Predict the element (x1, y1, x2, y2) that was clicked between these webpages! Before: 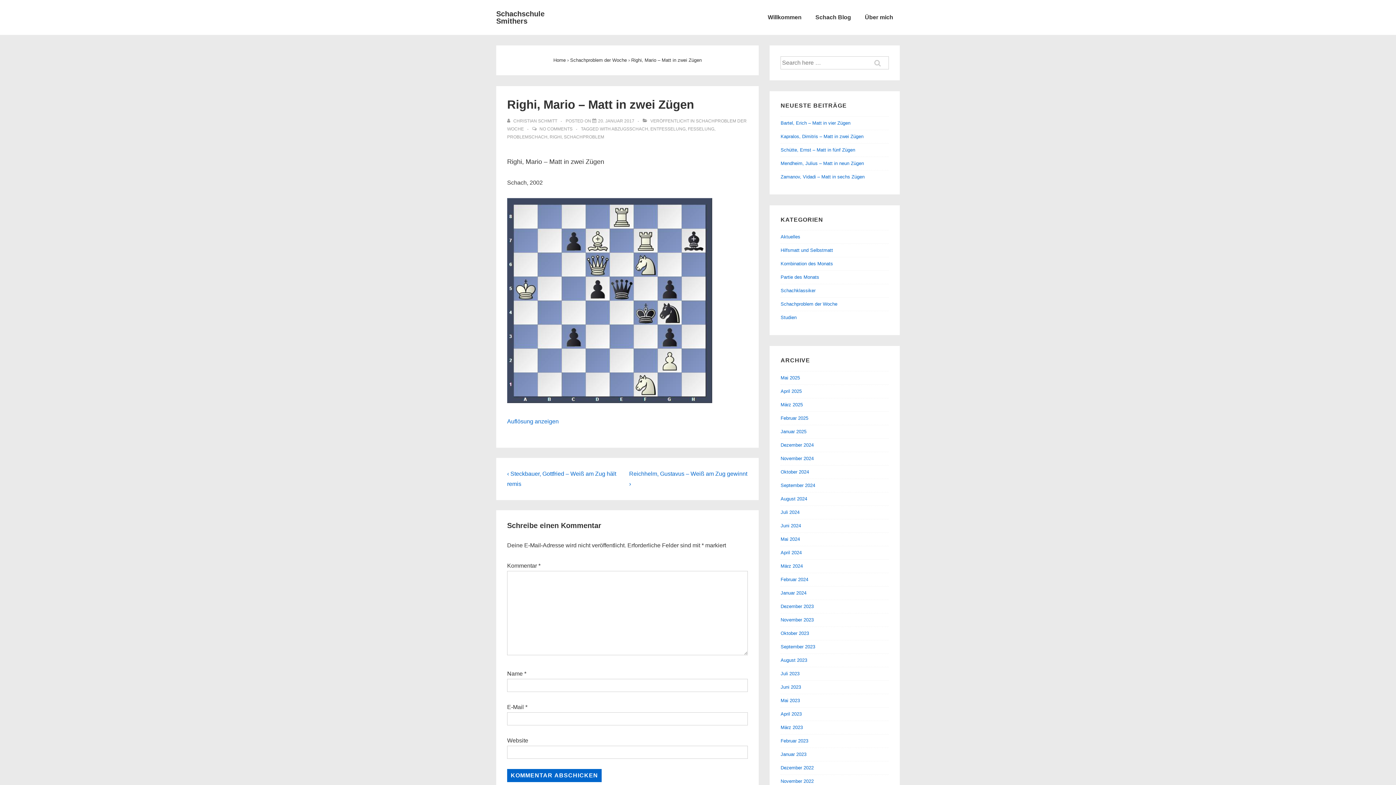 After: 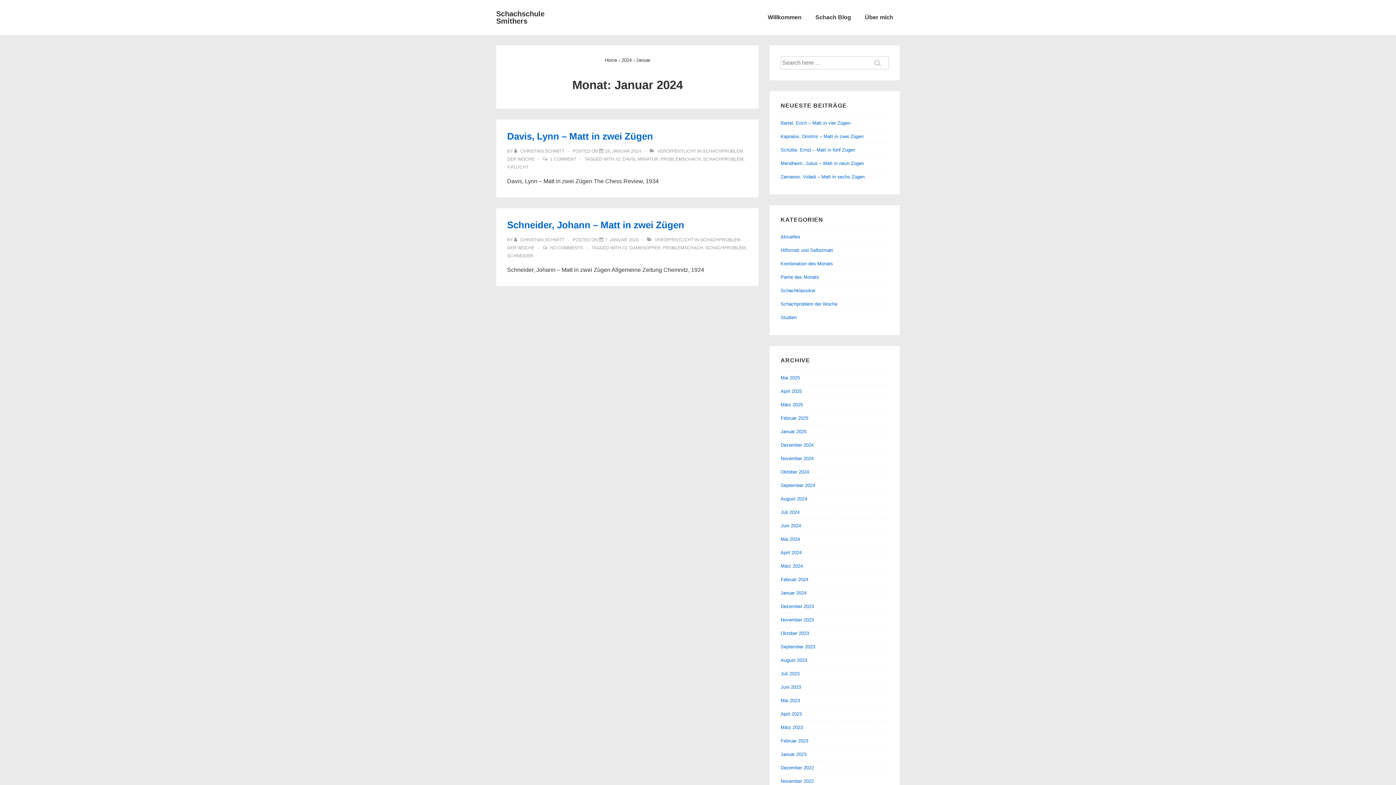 Action: label: Januar 2024 bbox: (780, 590, 806, 595)